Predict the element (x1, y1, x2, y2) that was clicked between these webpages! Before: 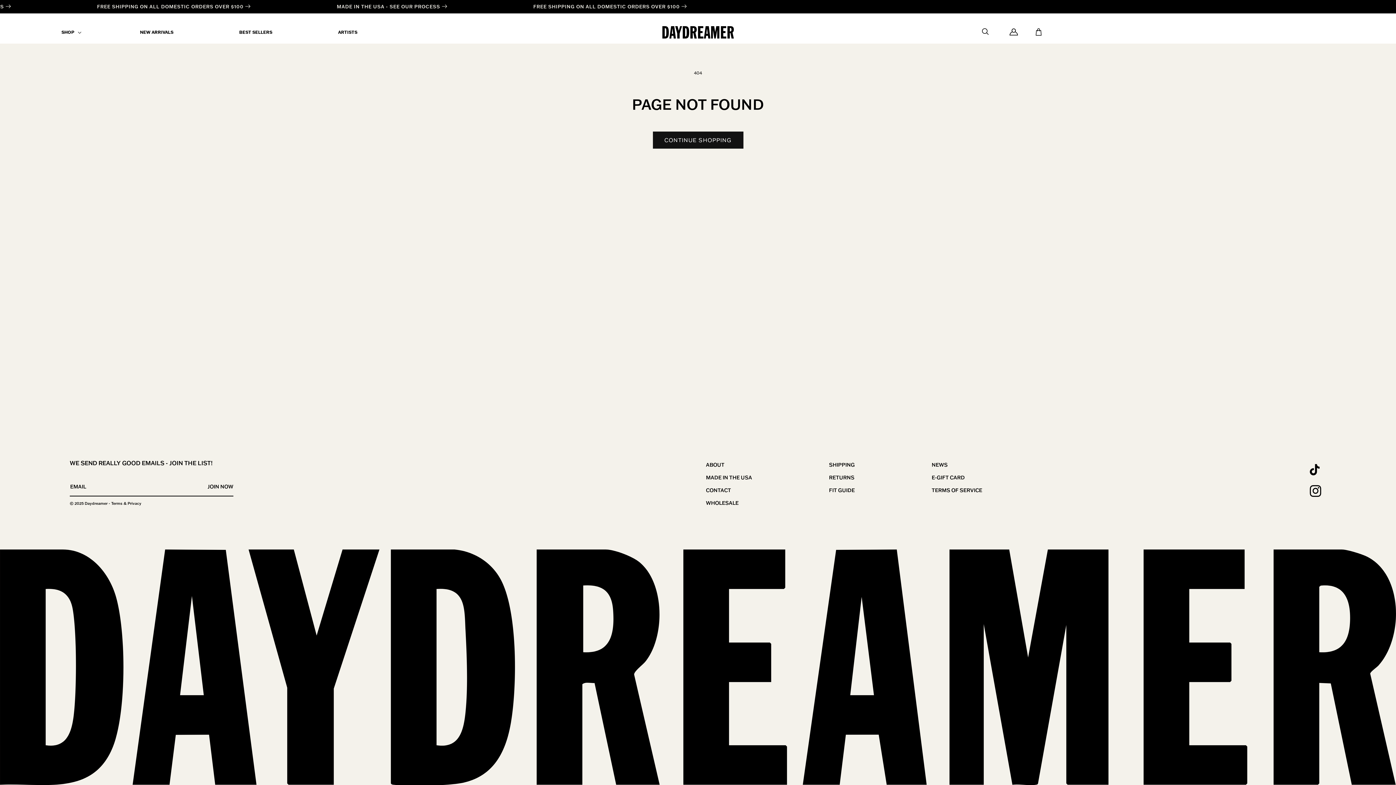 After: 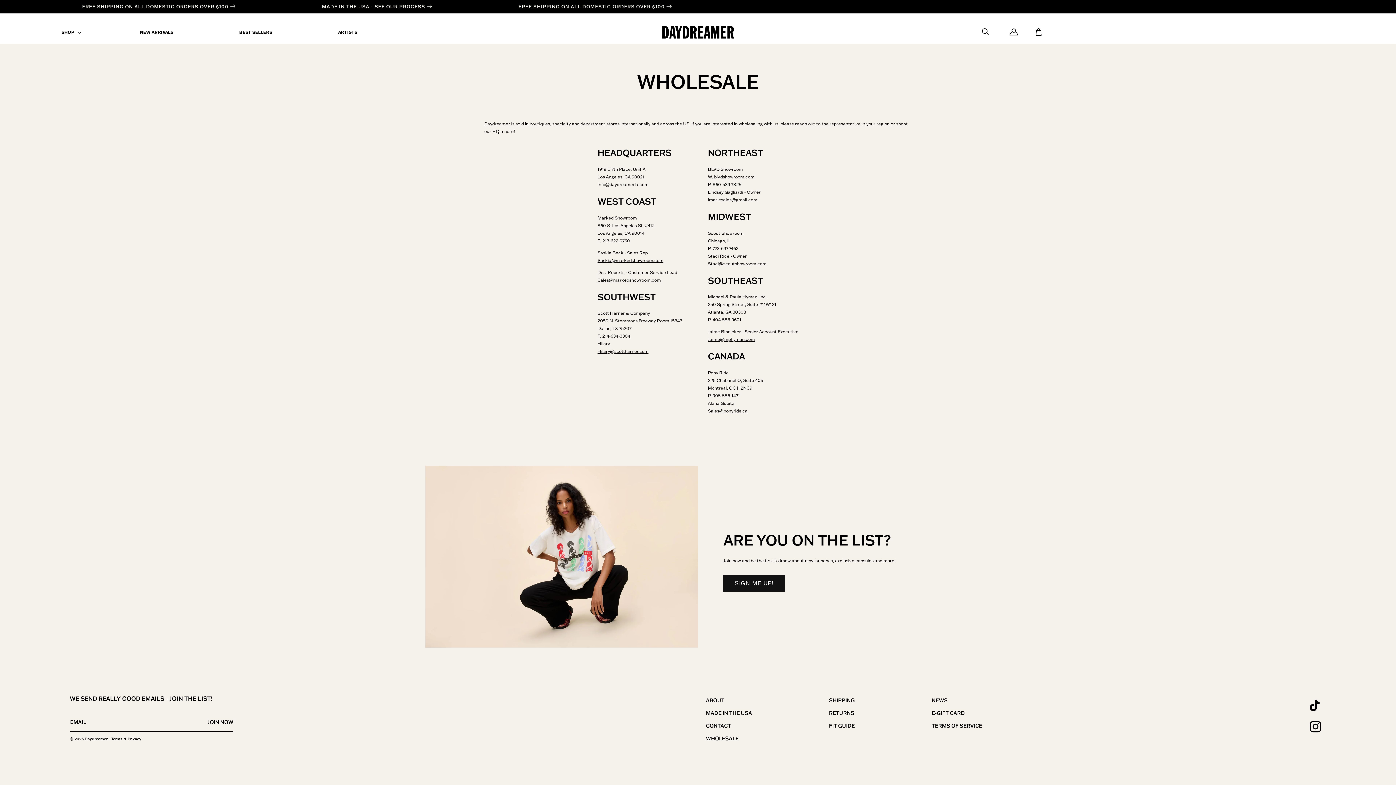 Action: label: WHOLESALE bbox: (706, 497, 738, 509)